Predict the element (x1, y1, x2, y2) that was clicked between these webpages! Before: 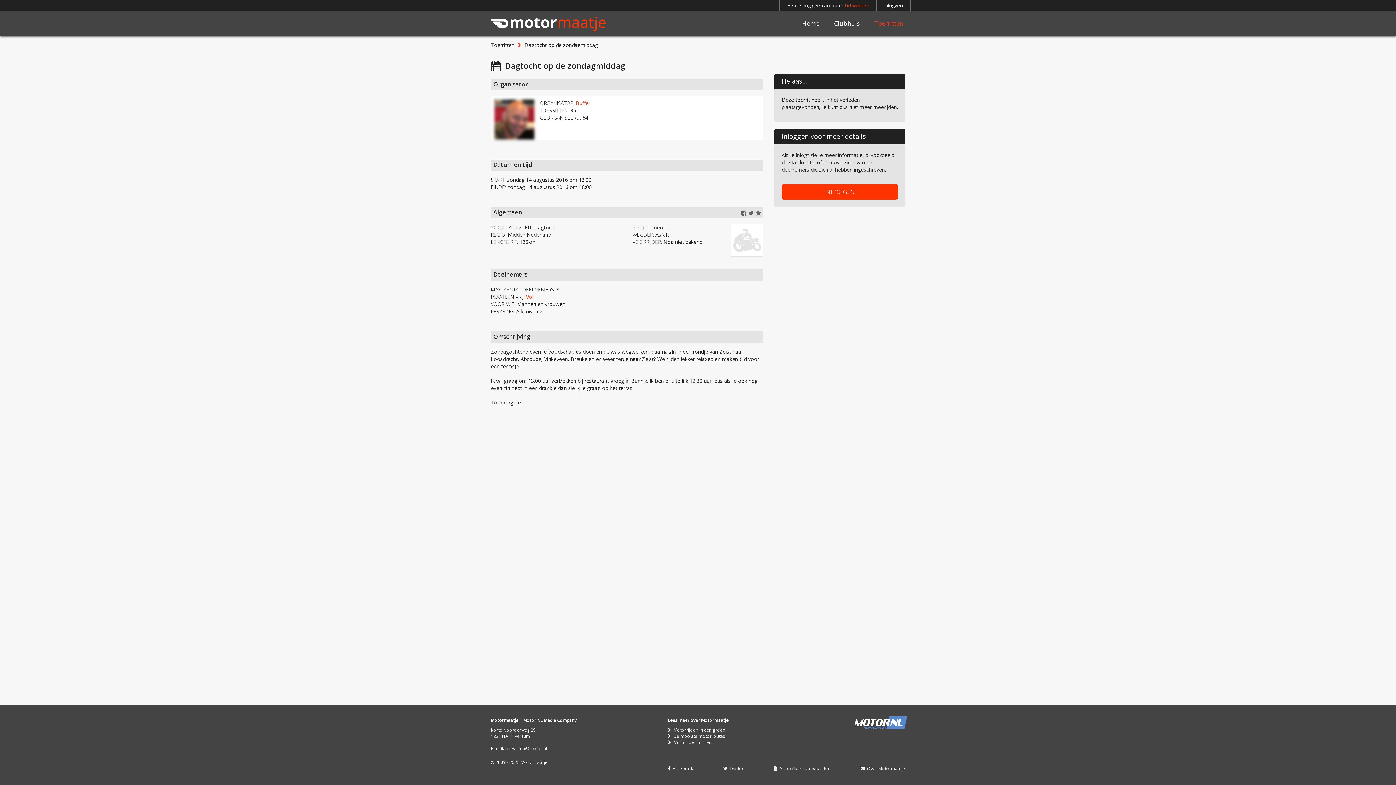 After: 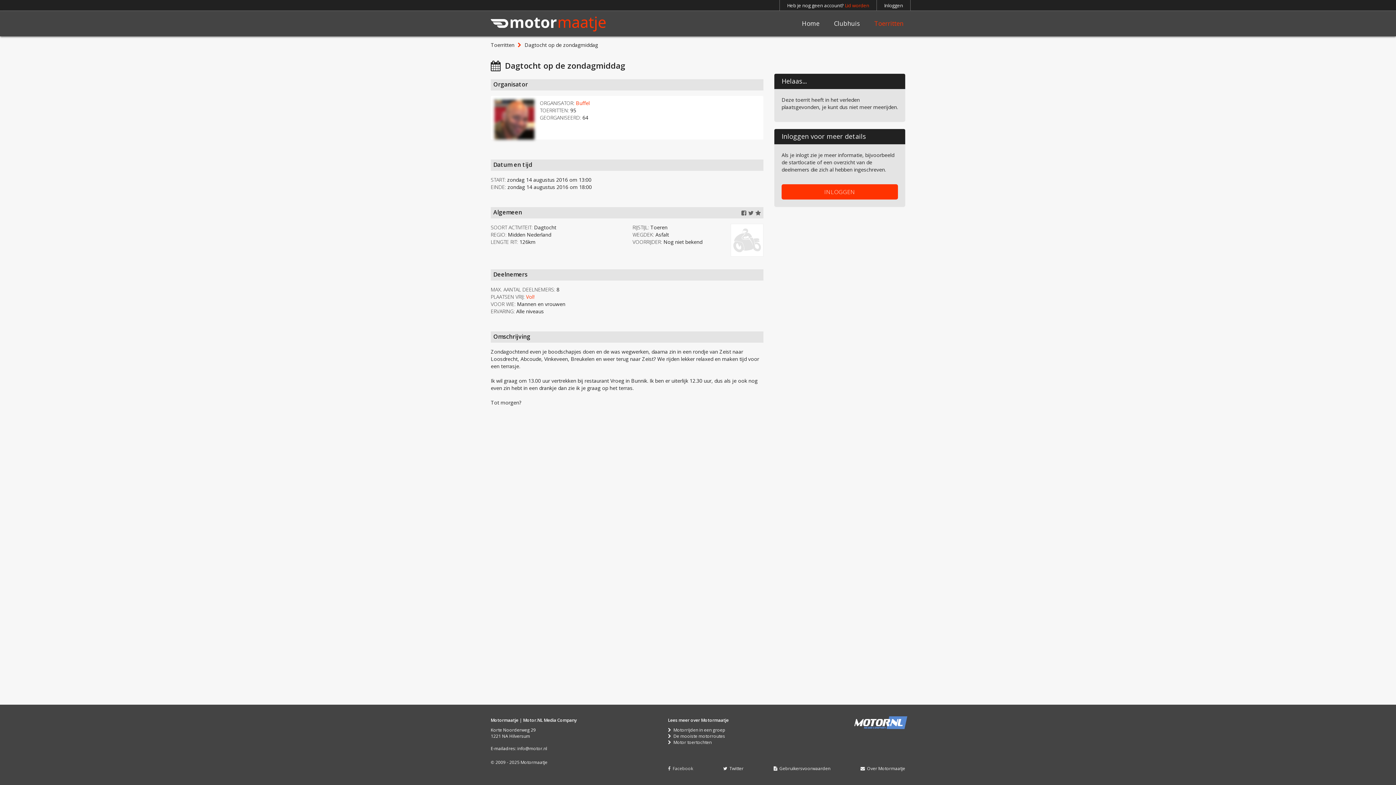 Action: label:   Facebook bbox: (668, 765, 693, 772)